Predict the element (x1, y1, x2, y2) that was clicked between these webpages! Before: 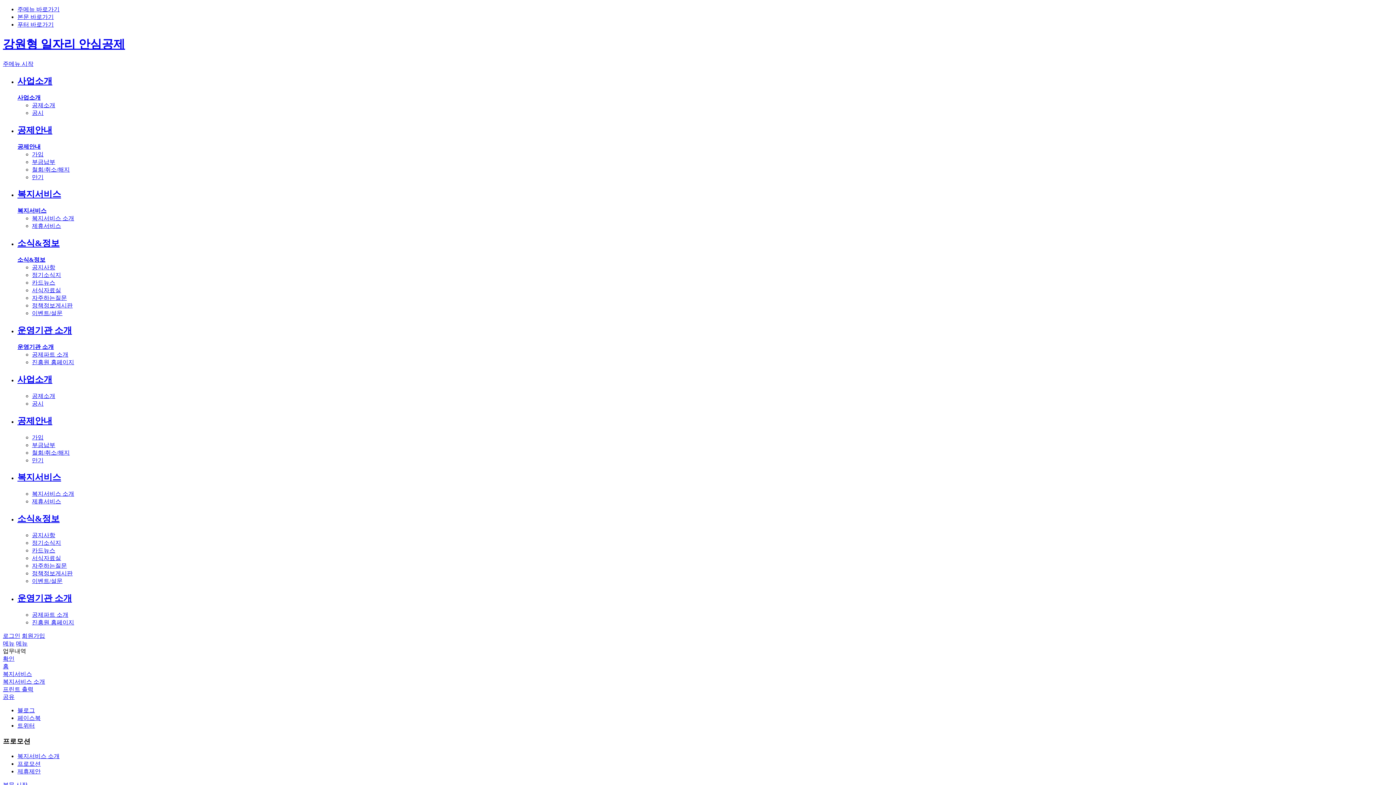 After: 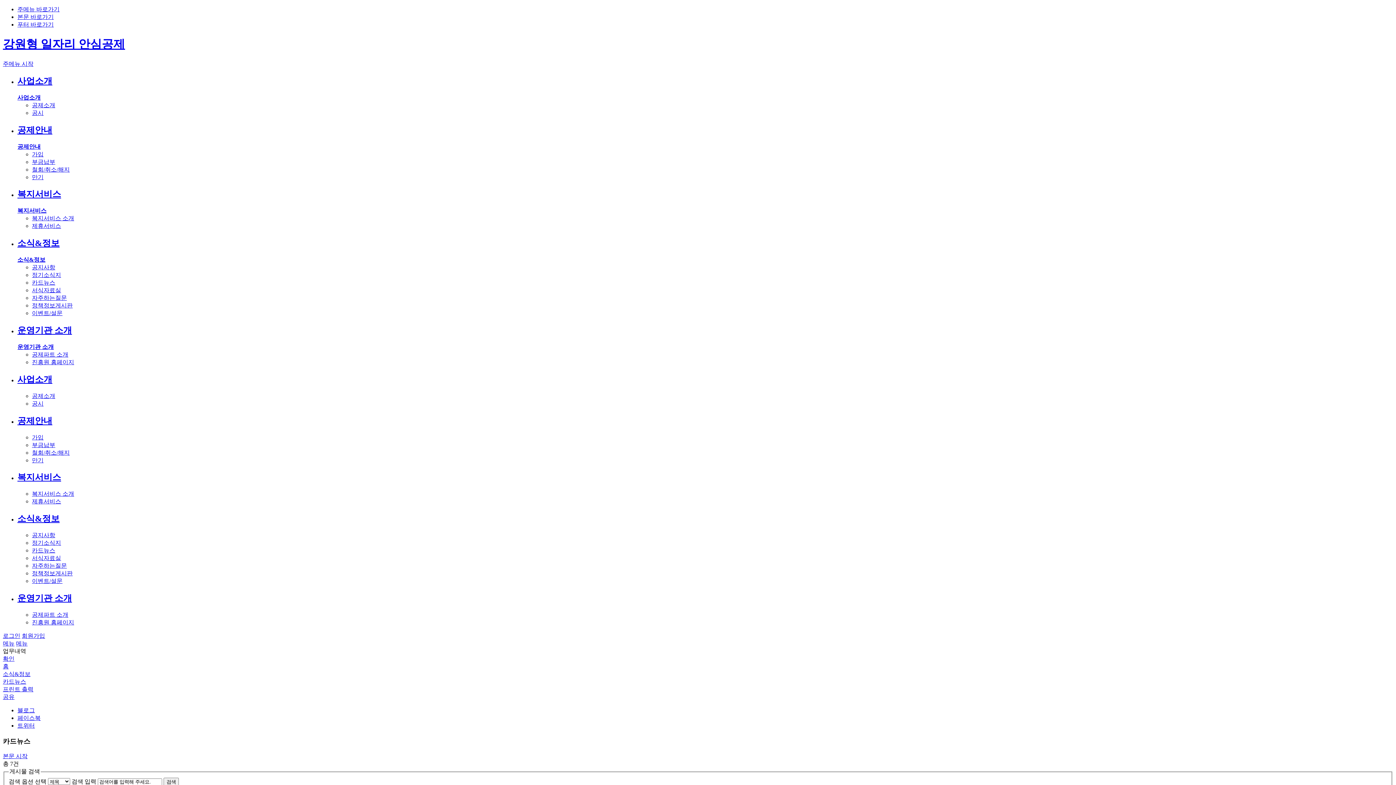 Action: label: 카드뉴스 bbox: (32, 279, 55, 285)